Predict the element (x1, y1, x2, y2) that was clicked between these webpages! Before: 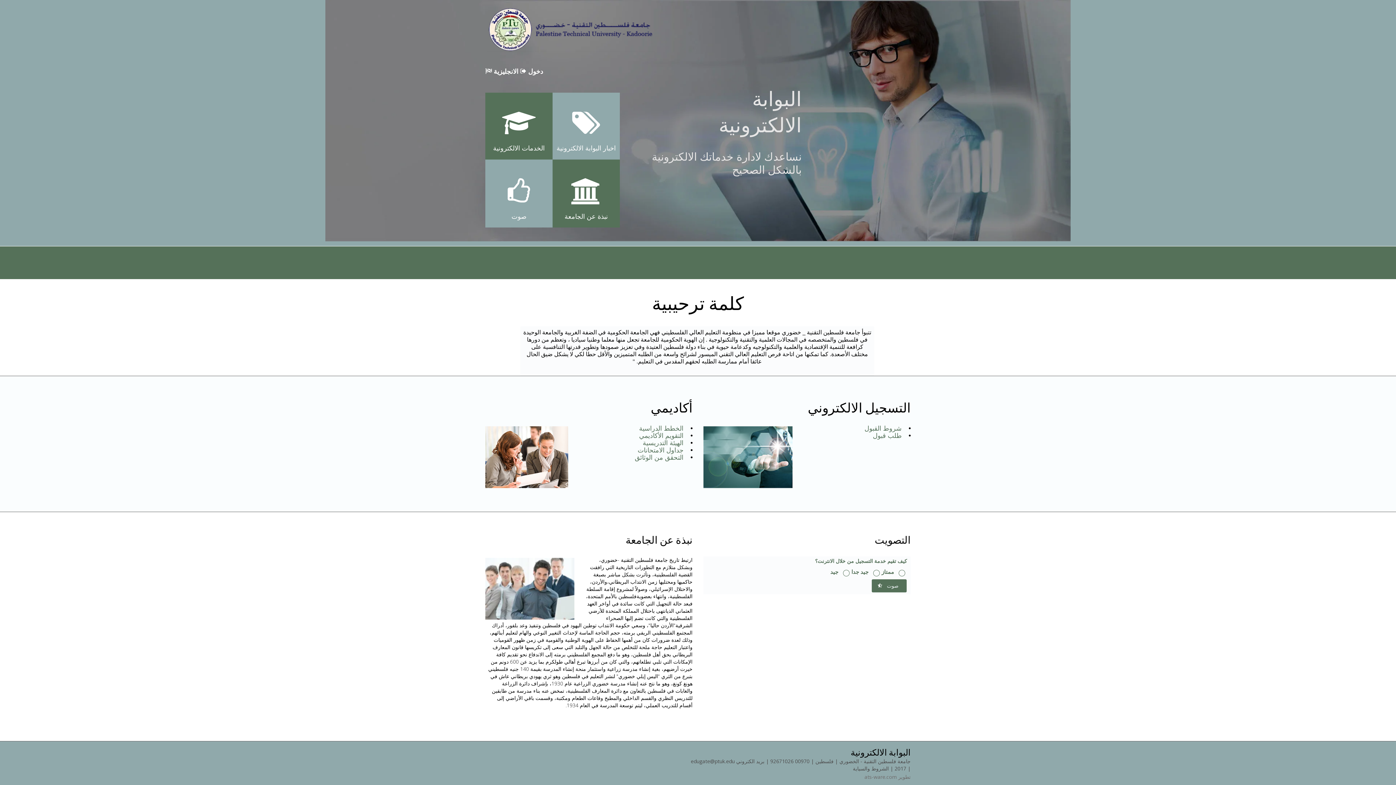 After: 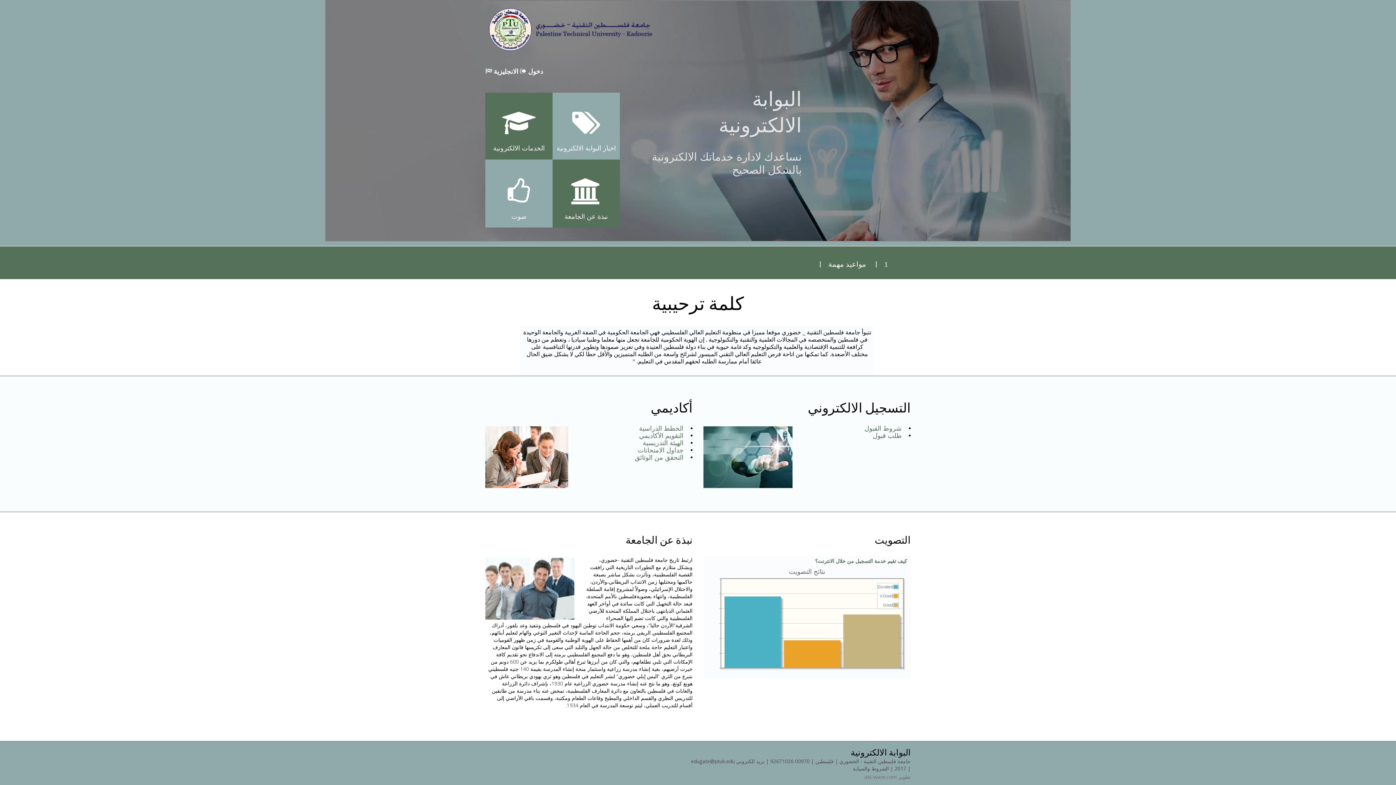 Action: label: صوت bbox: (871, 579, 906, 592)